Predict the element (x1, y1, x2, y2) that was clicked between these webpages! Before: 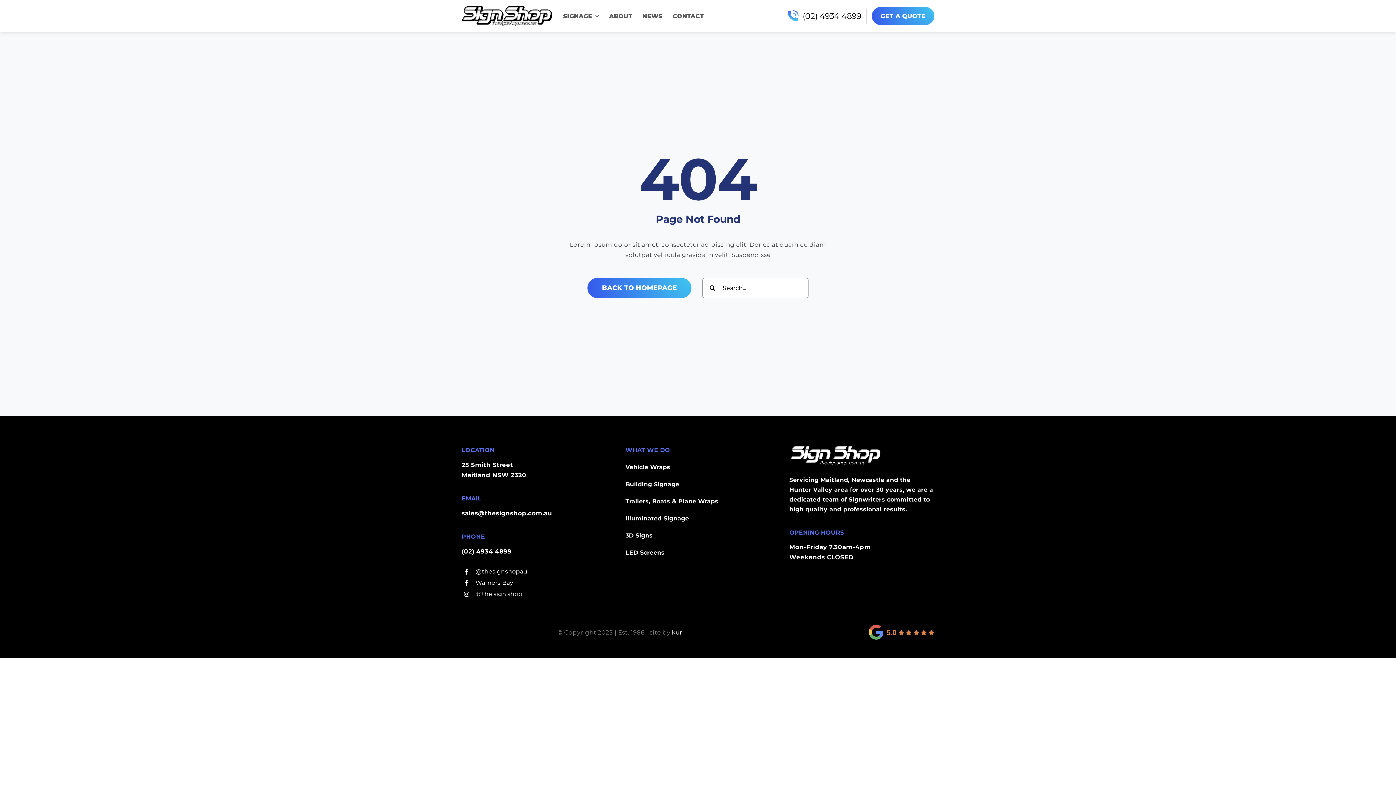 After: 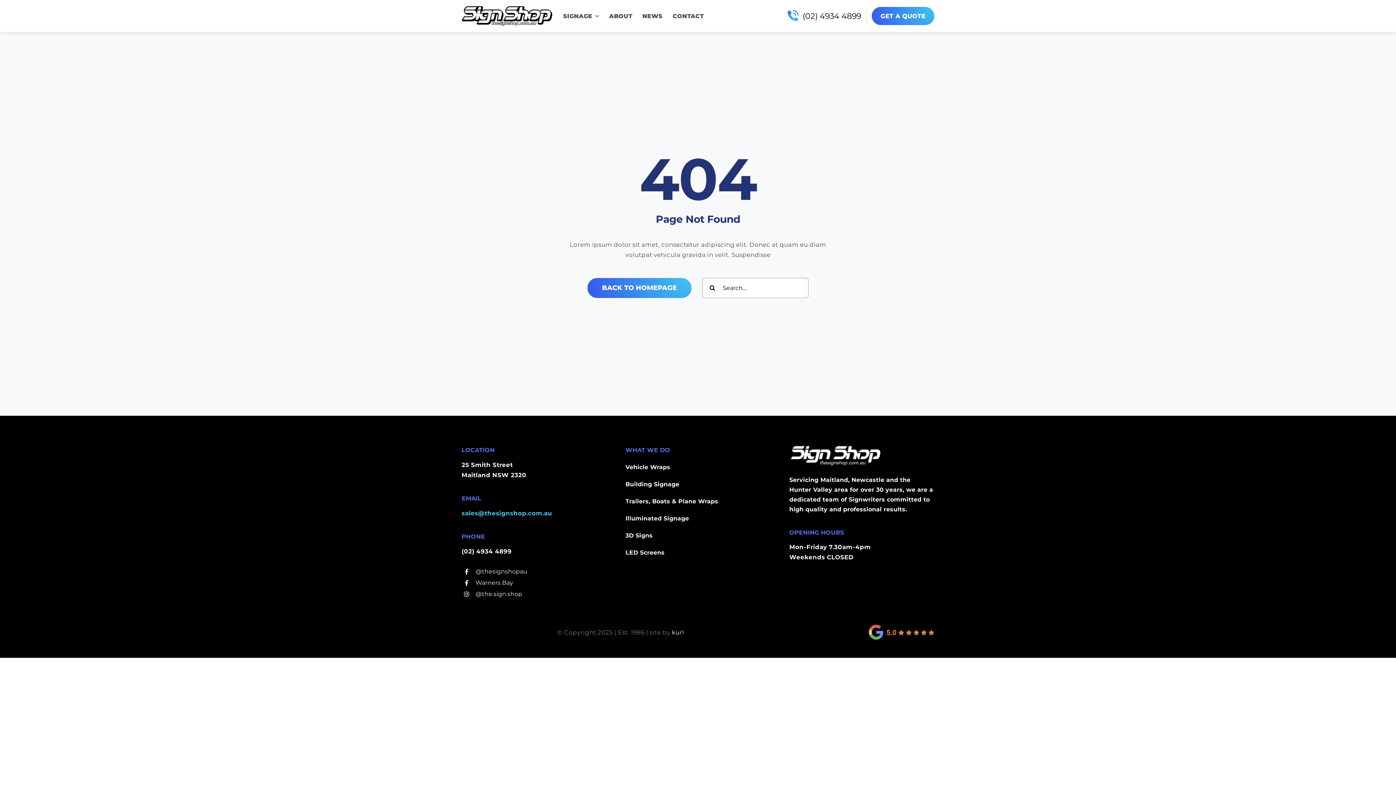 Action: bbox: (461, 509, 552, 517) label: sales@thesignshop.com.au